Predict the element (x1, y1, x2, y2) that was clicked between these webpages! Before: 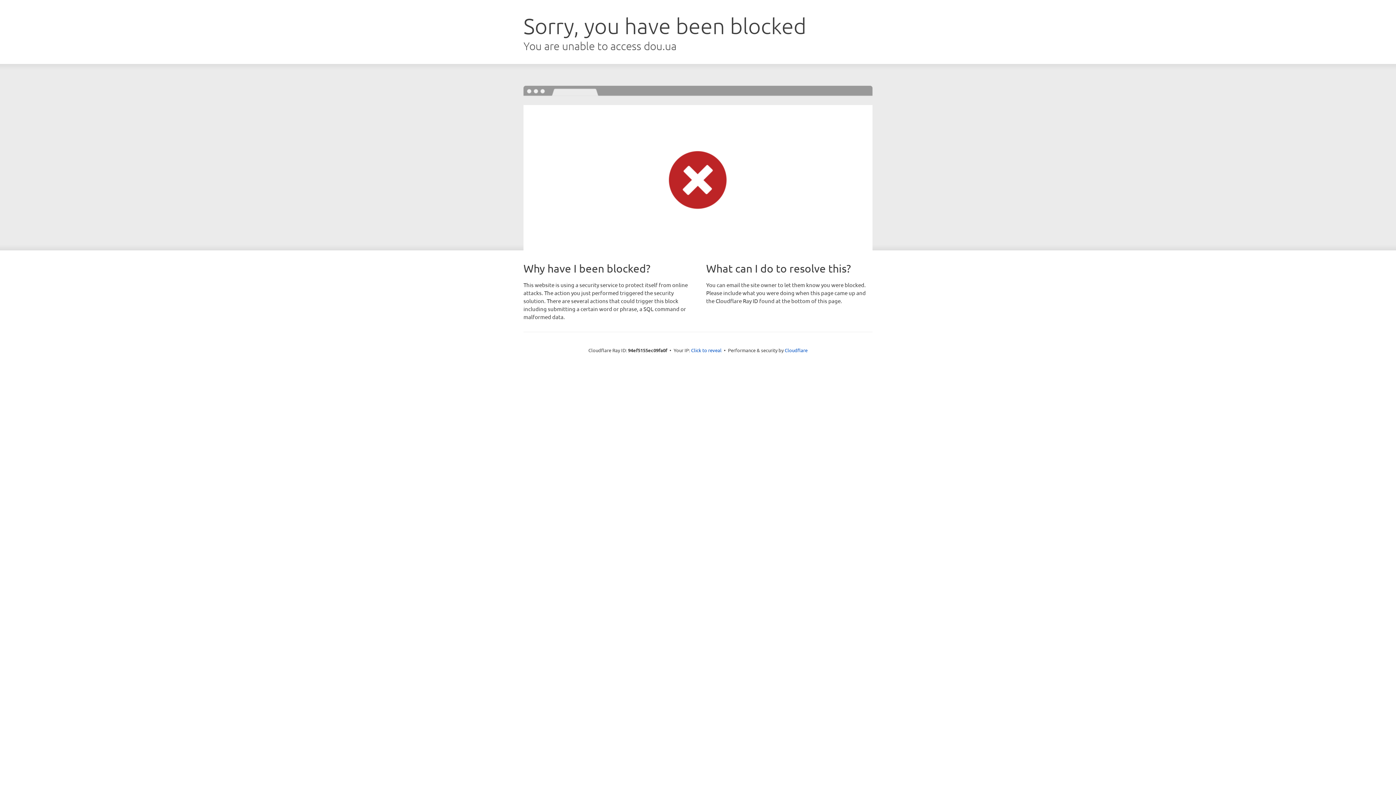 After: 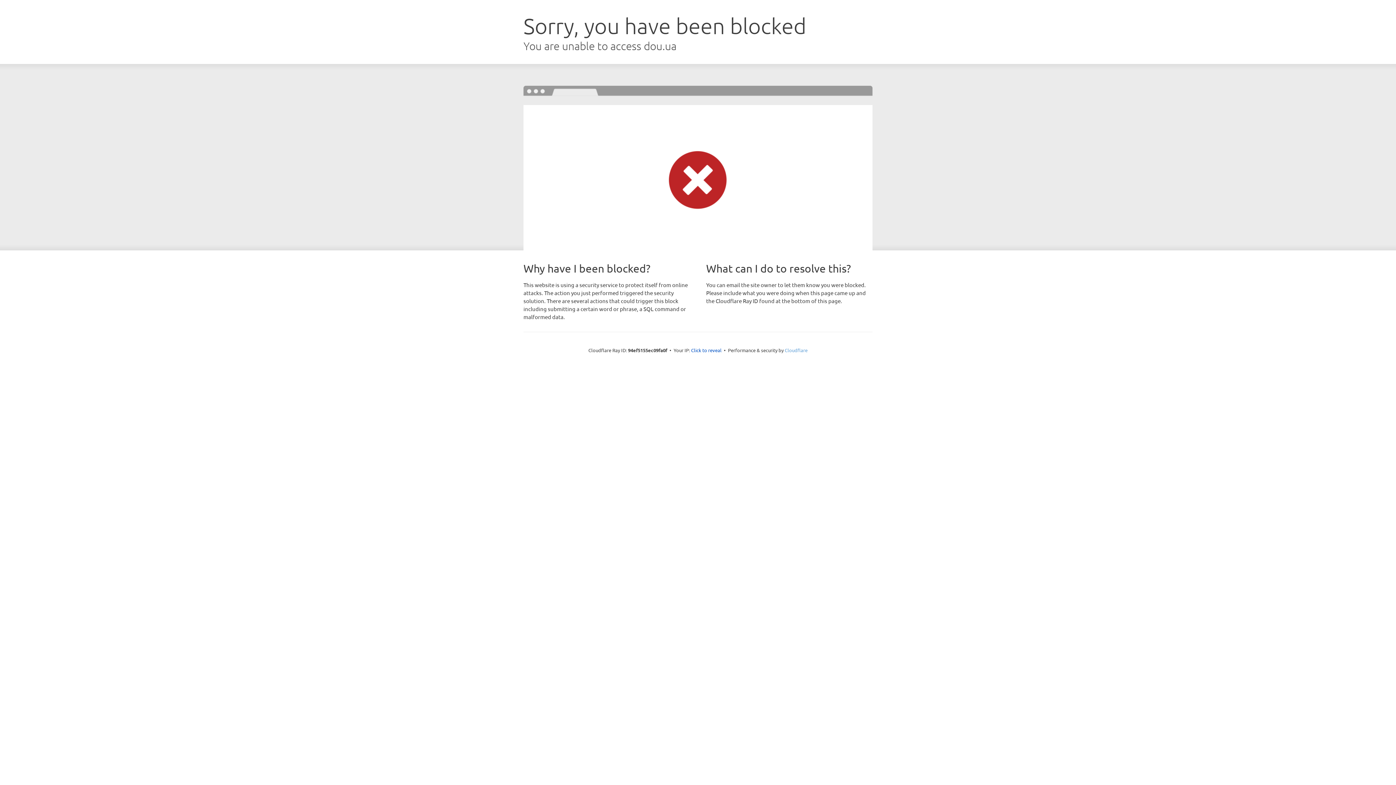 Action: bbox: (784, 347, 807, 353) label: Cloudflare